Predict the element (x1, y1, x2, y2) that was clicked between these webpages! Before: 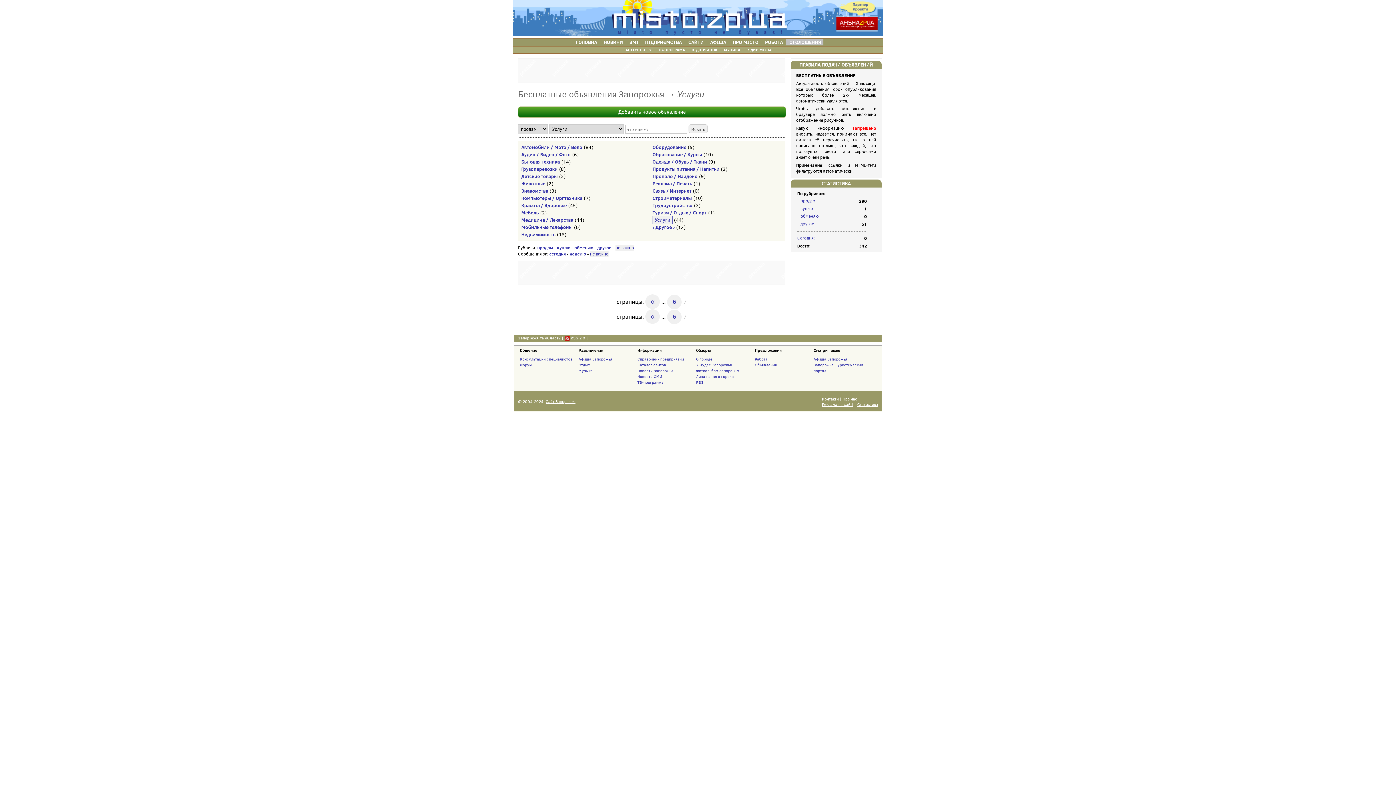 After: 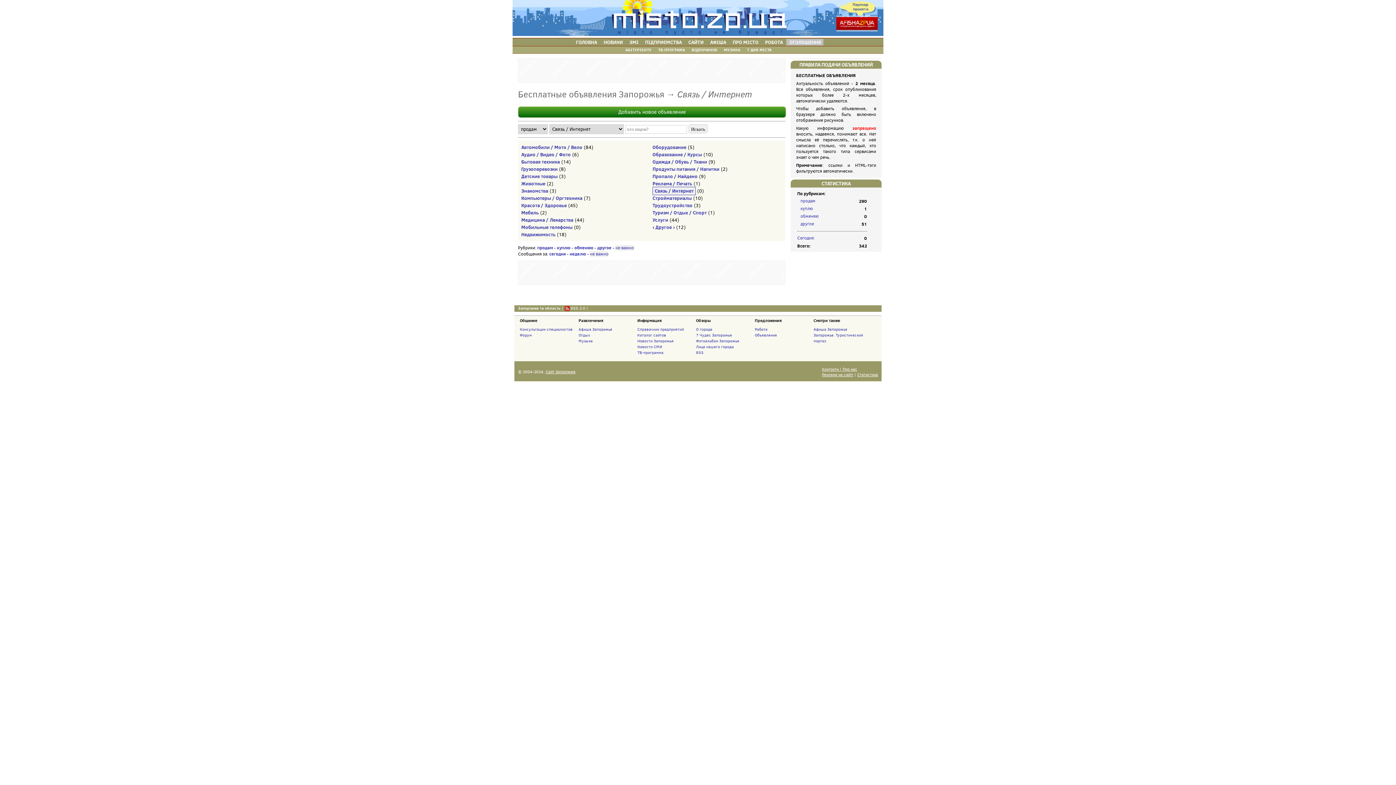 Action: label: Связь / Интернет bbox: (652, 188, 691, 194)